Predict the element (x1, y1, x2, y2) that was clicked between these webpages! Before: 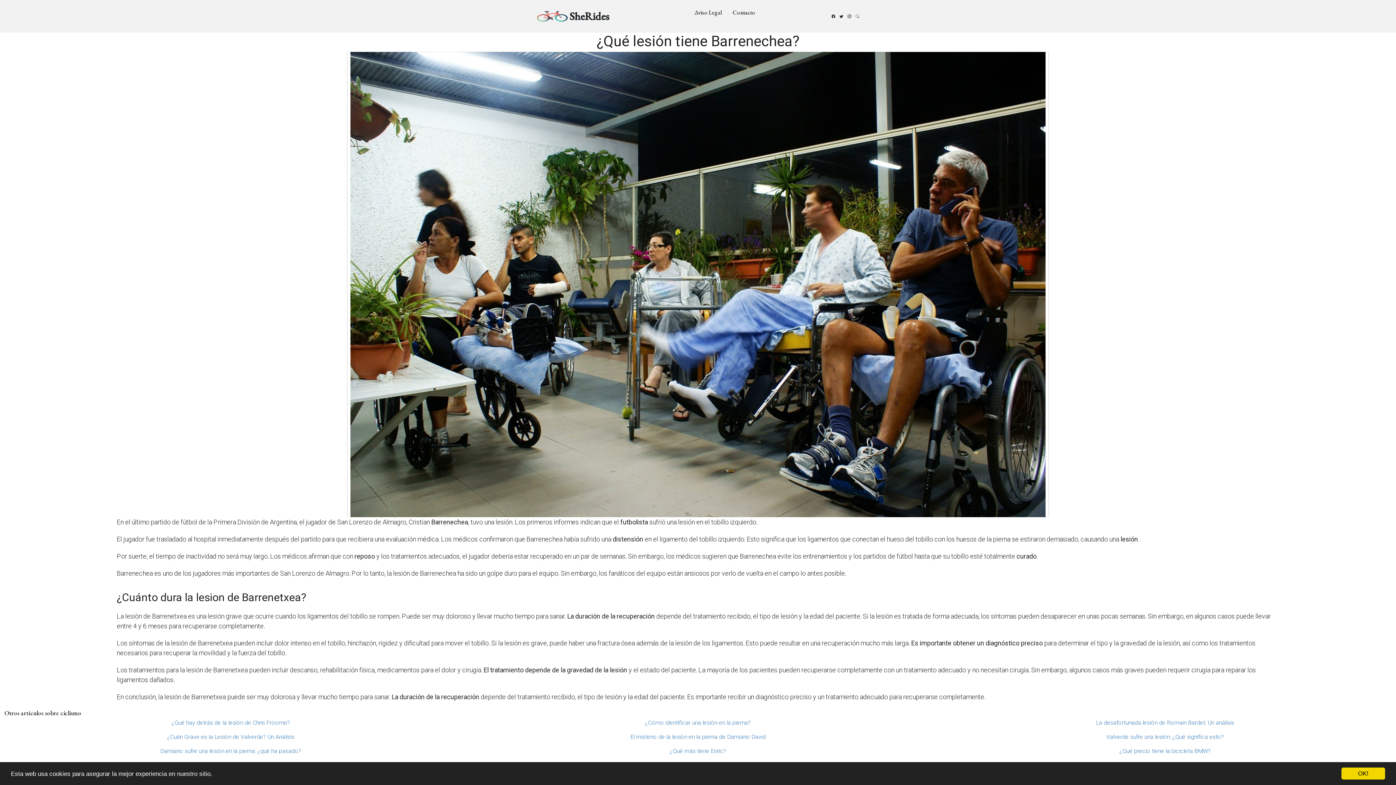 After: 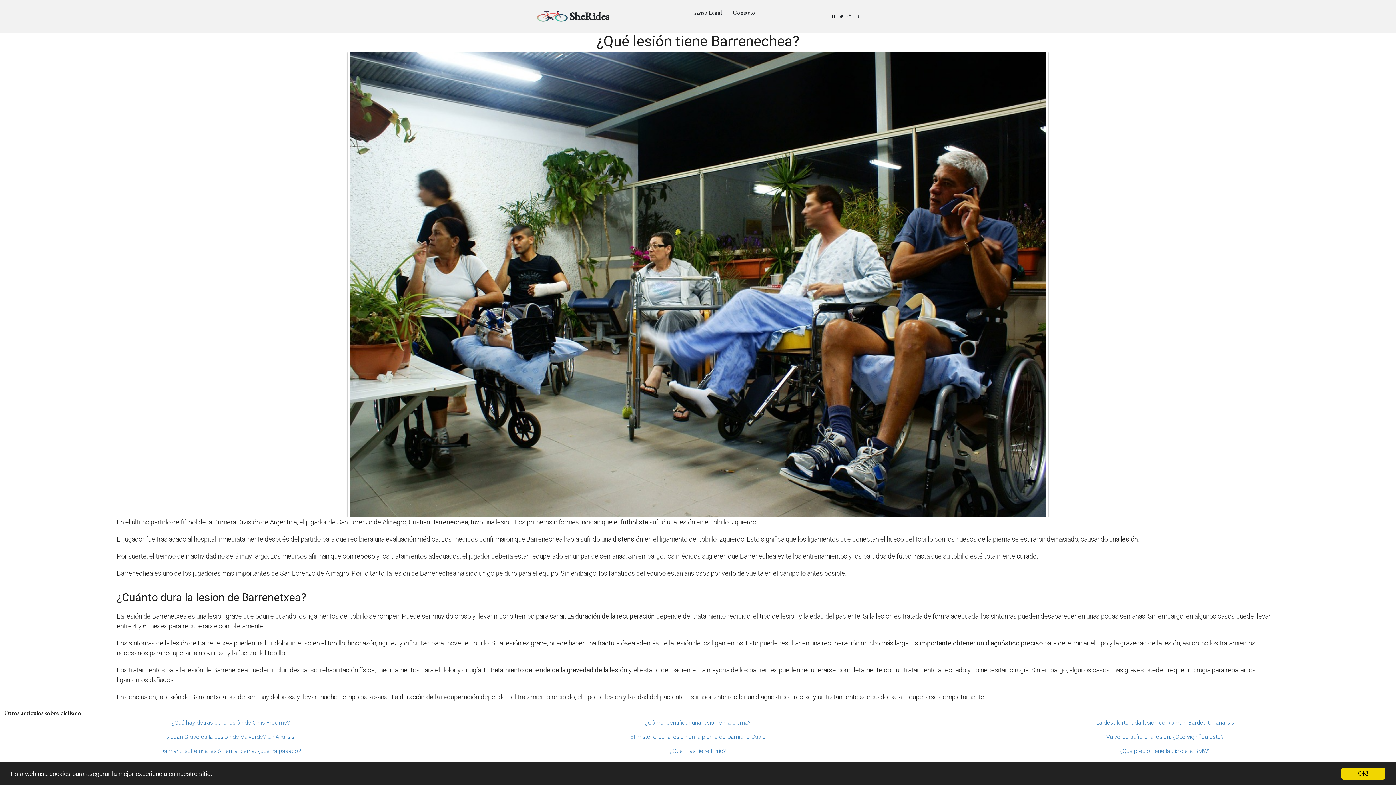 Action: bbox: (831, 14, 835, 18)